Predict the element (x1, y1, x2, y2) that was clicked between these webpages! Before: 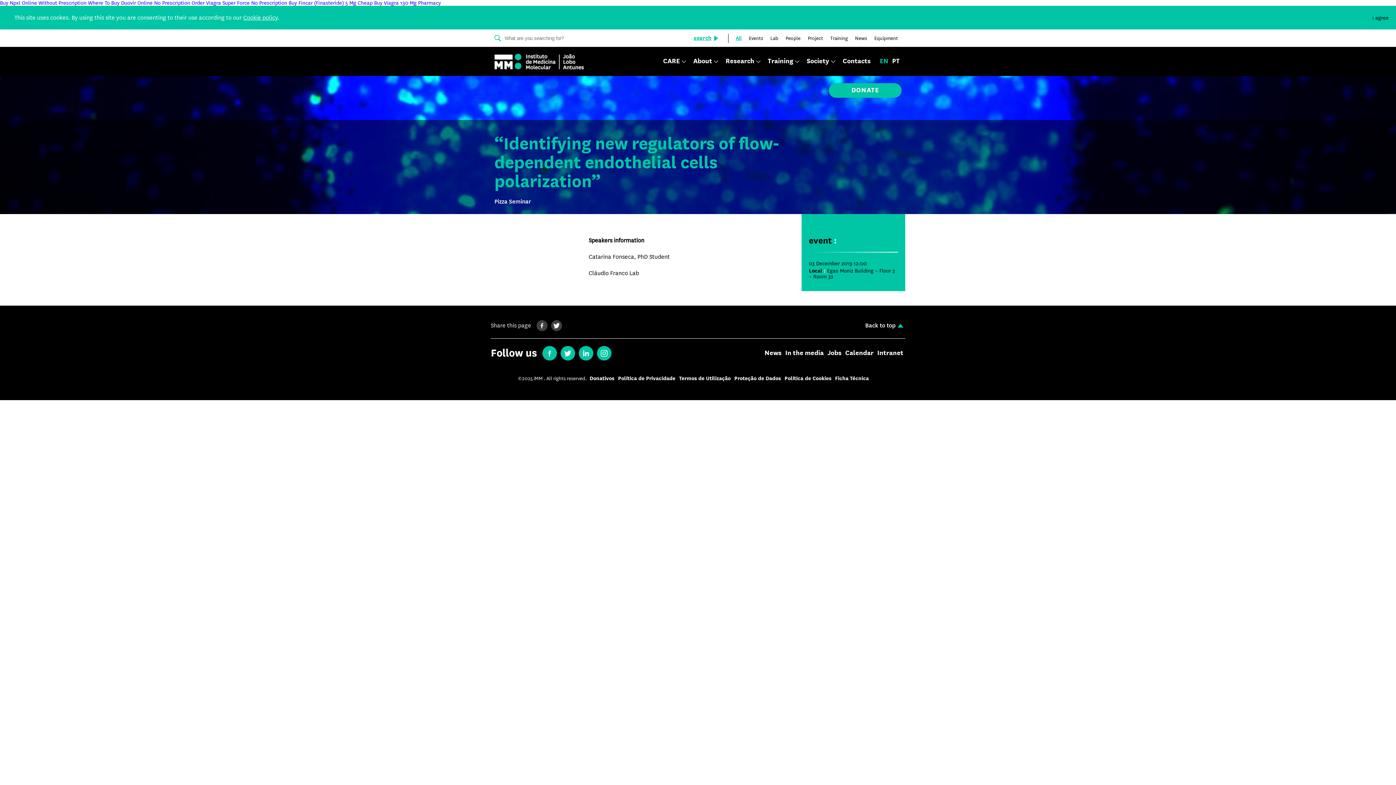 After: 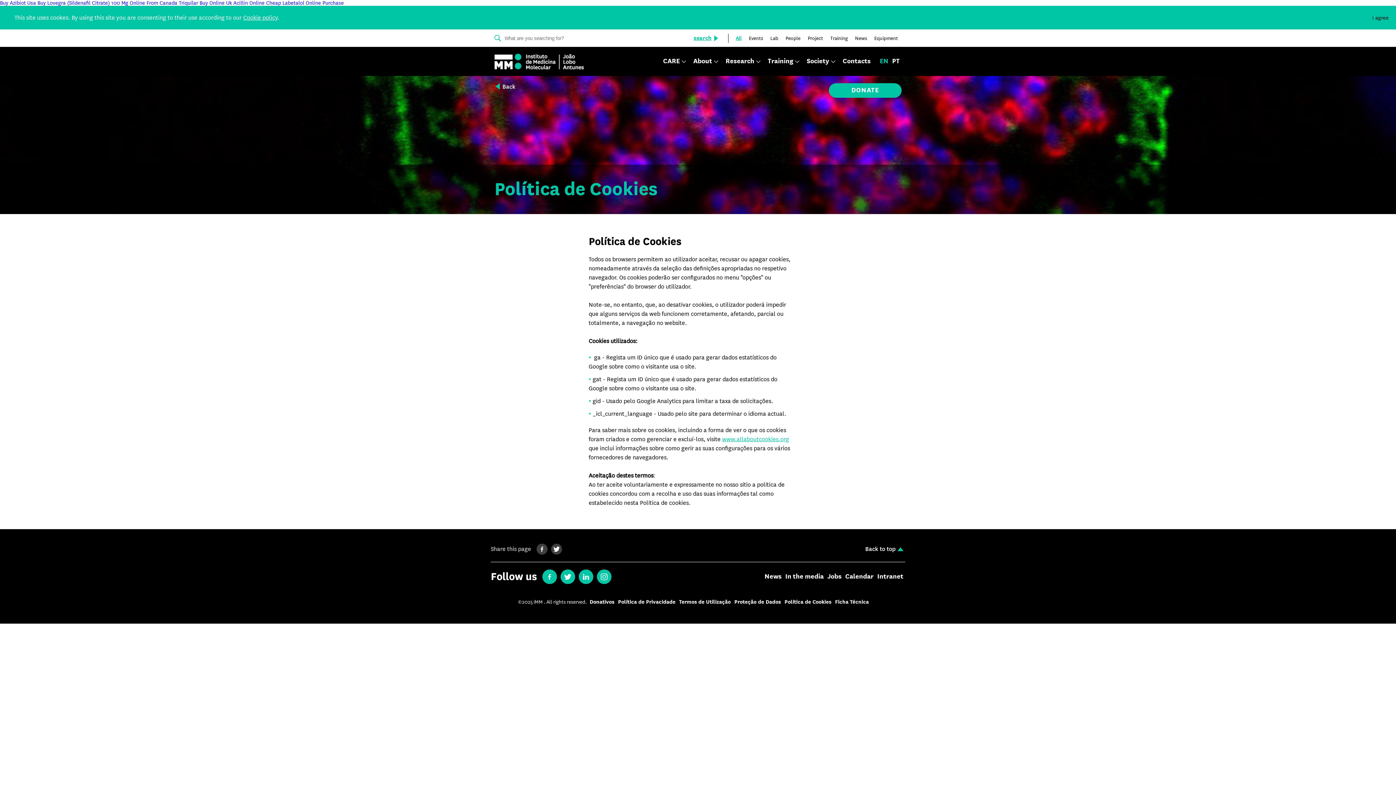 Action: label: Política de Cookies bbox: (784, 376, 831, 381)